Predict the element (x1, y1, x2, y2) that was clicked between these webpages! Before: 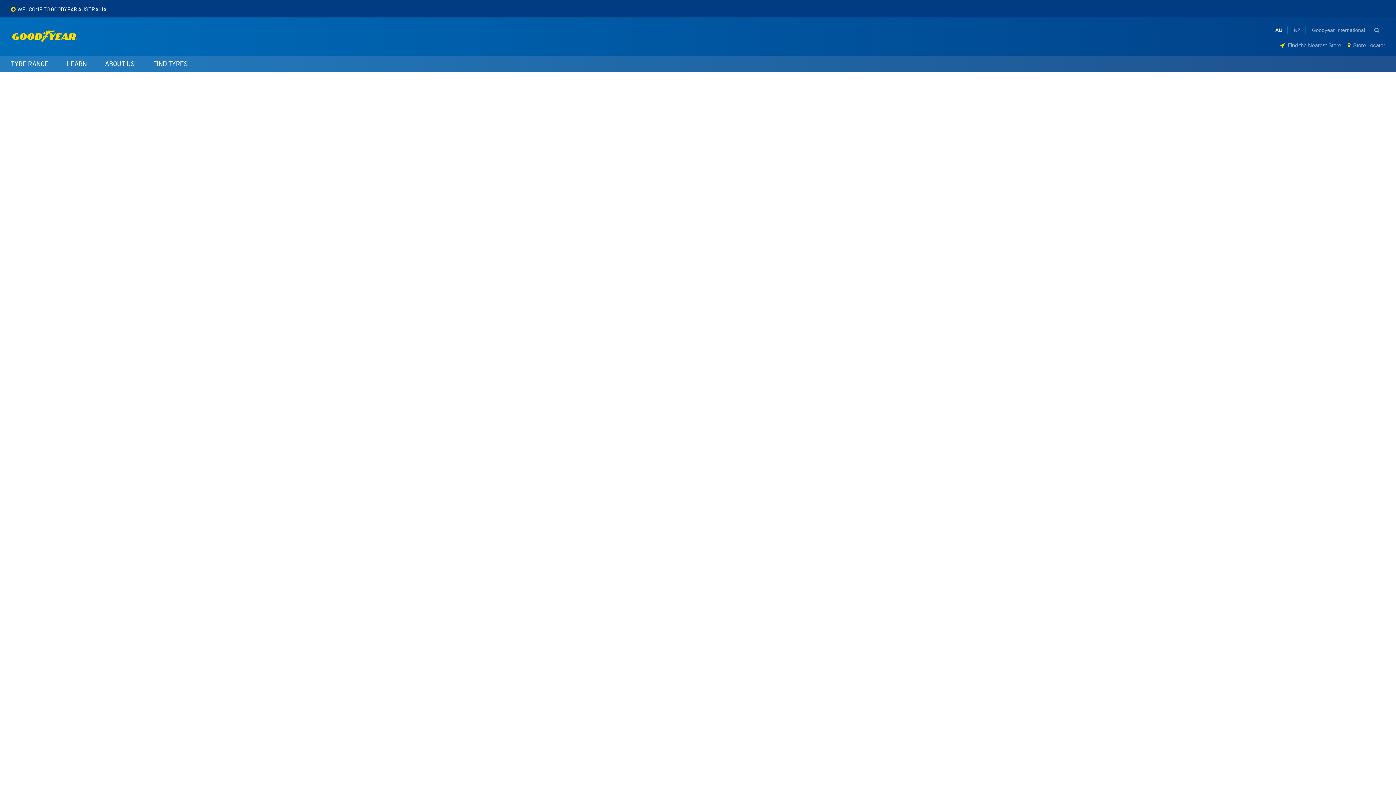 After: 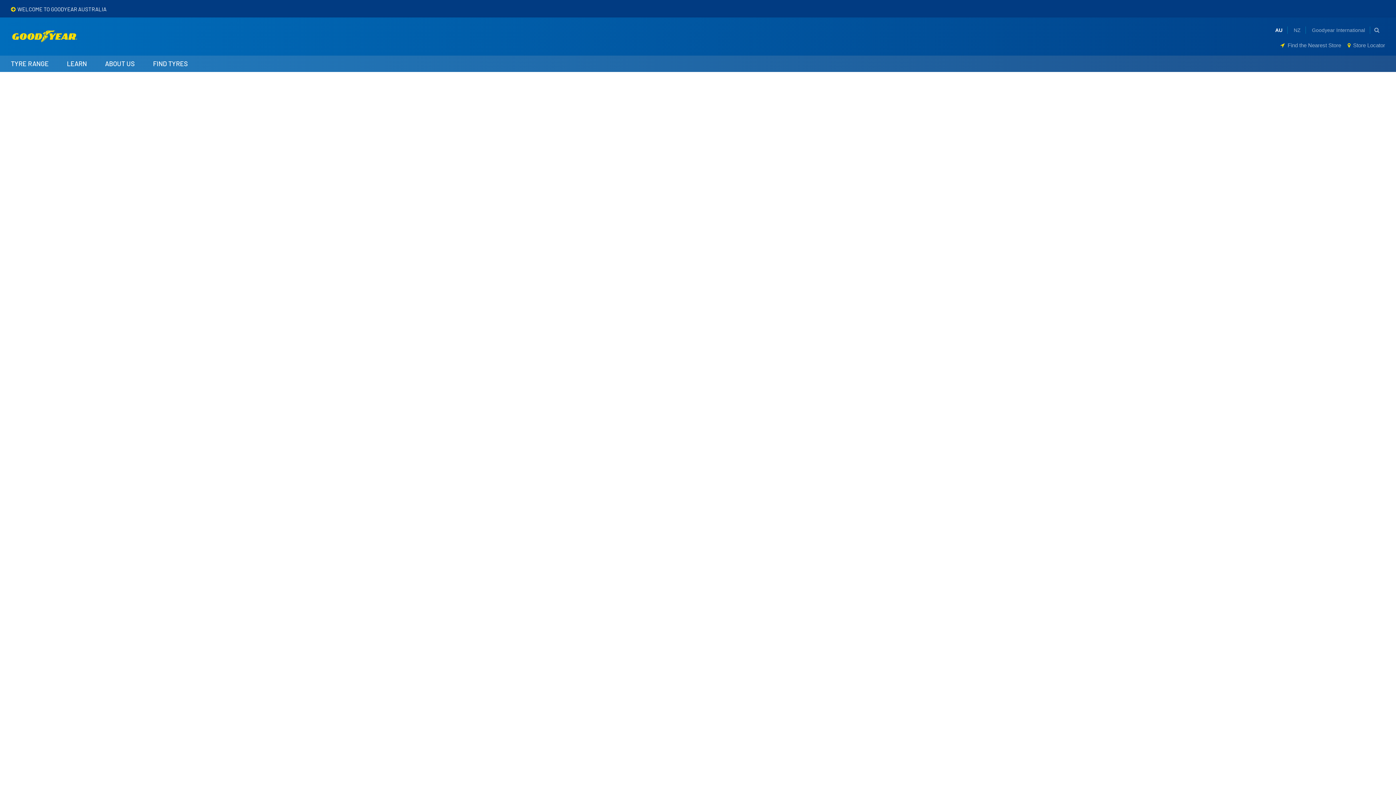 Action: bbox: (5, 55, 54, 72) label: TYRE RANGE